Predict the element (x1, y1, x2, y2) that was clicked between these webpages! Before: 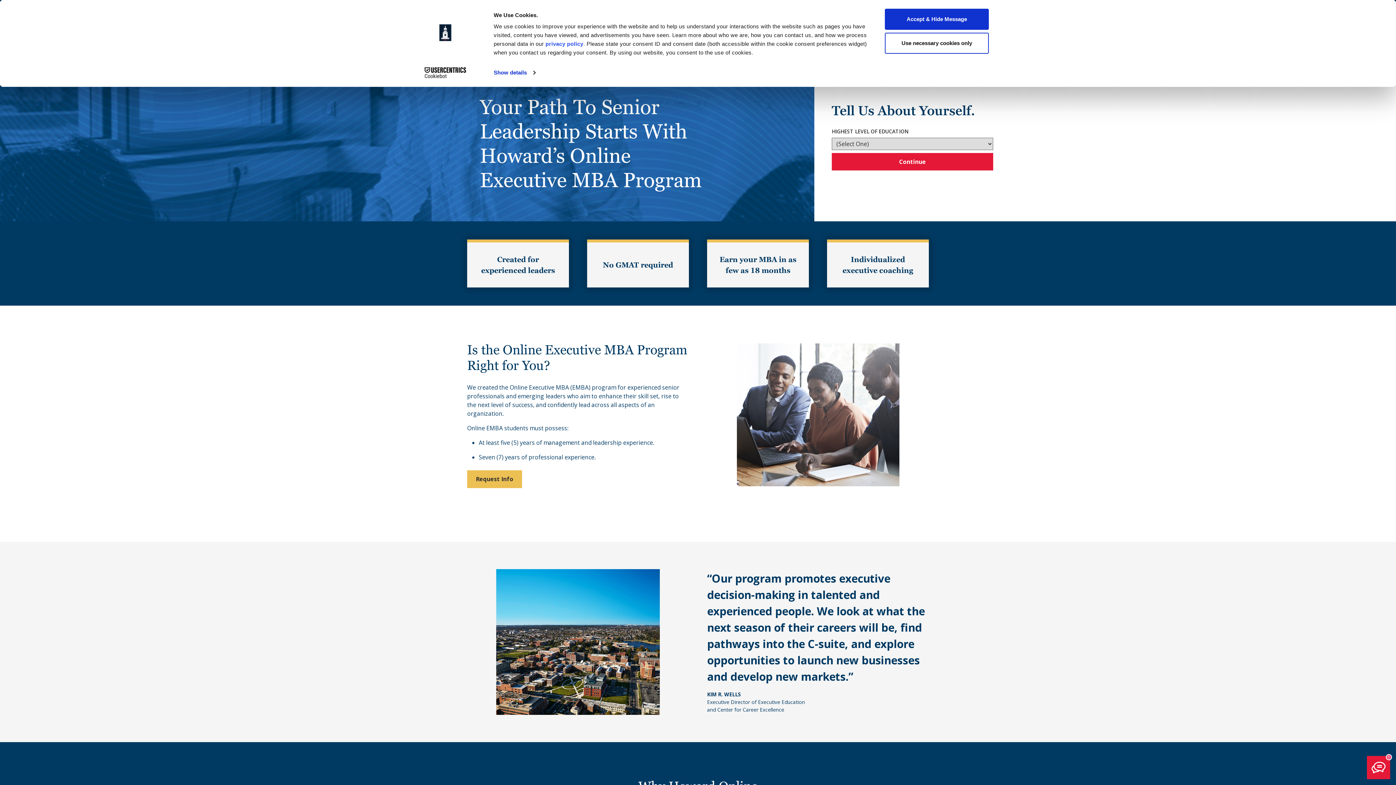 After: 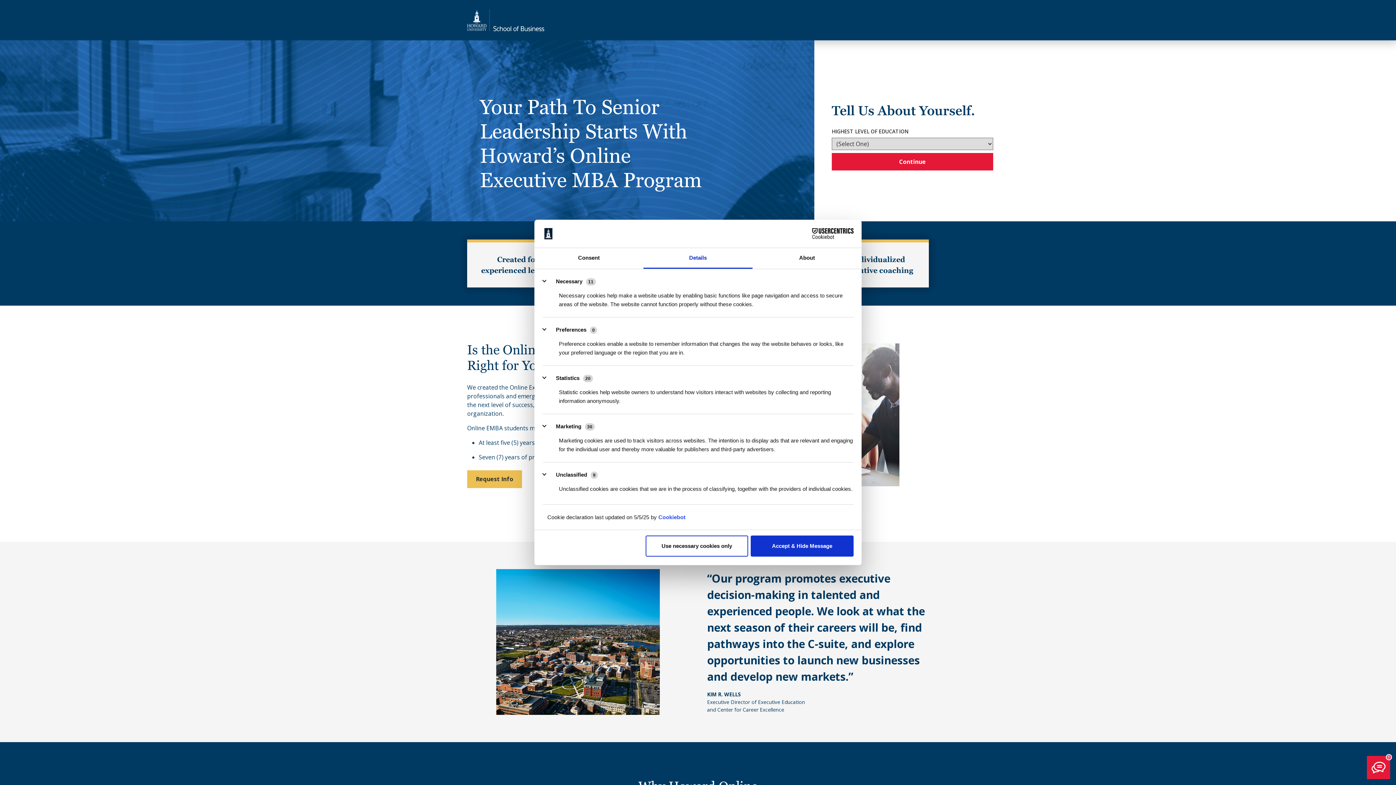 Action: label: Show details bbox: (493, 67, 535, 78)